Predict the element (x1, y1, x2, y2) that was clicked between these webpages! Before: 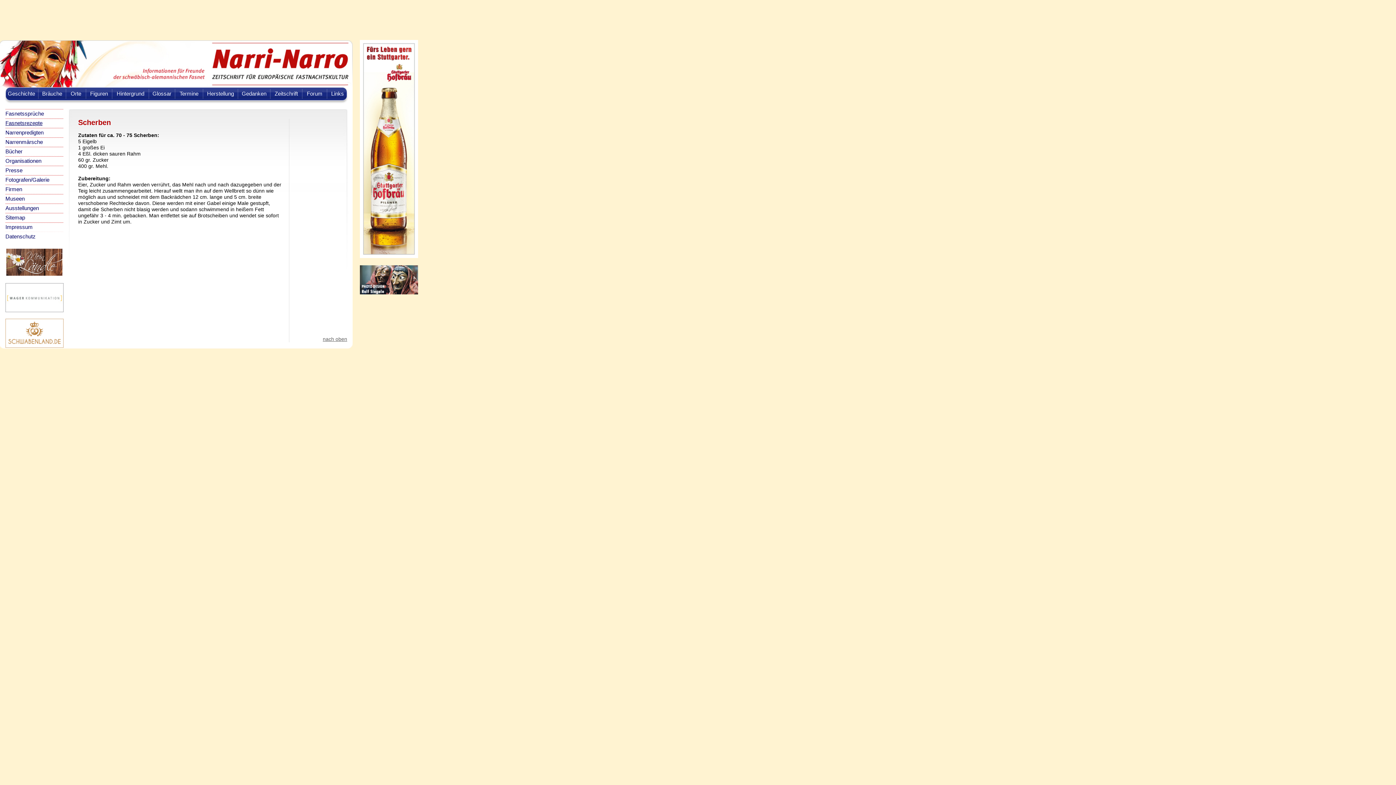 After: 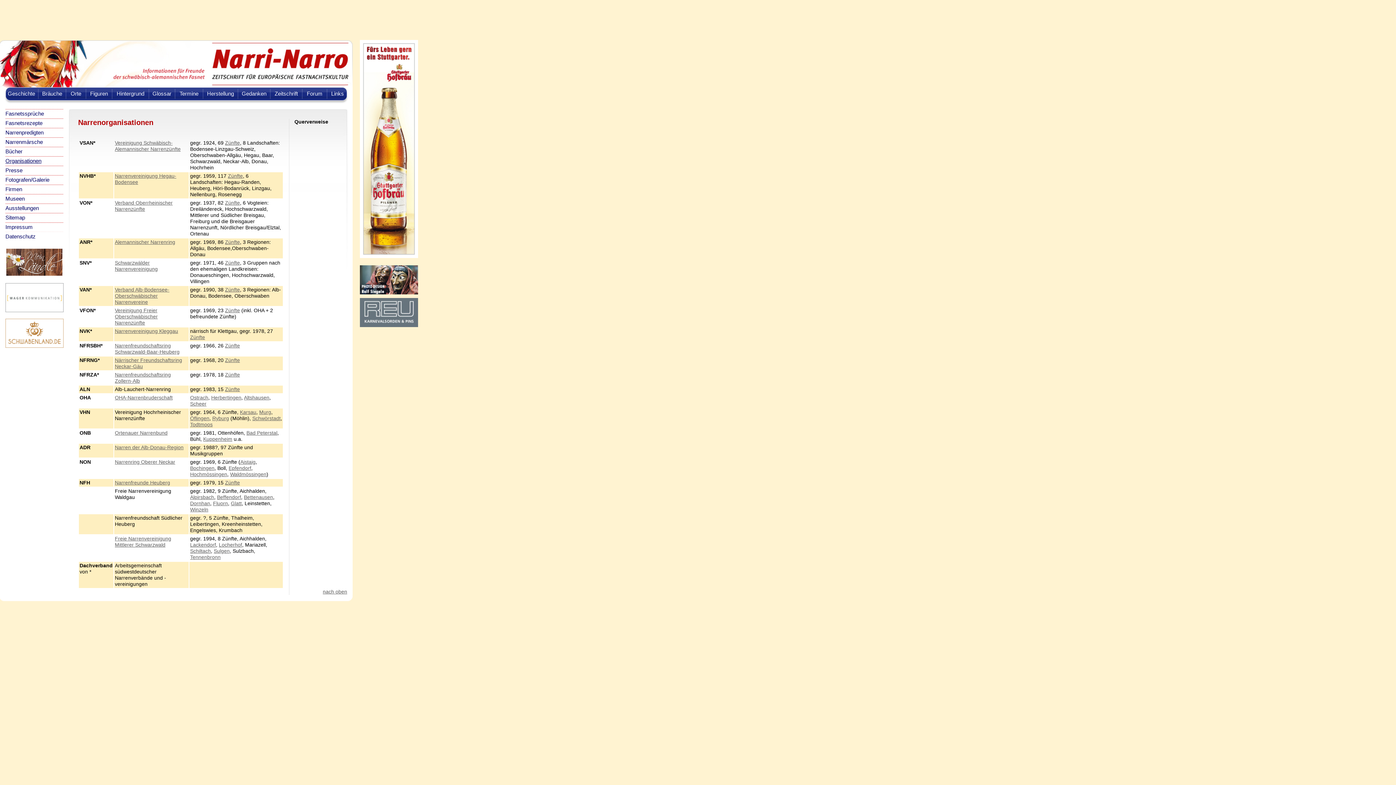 Action: label: Organisationen bbox: (5, 157, 41, 164)